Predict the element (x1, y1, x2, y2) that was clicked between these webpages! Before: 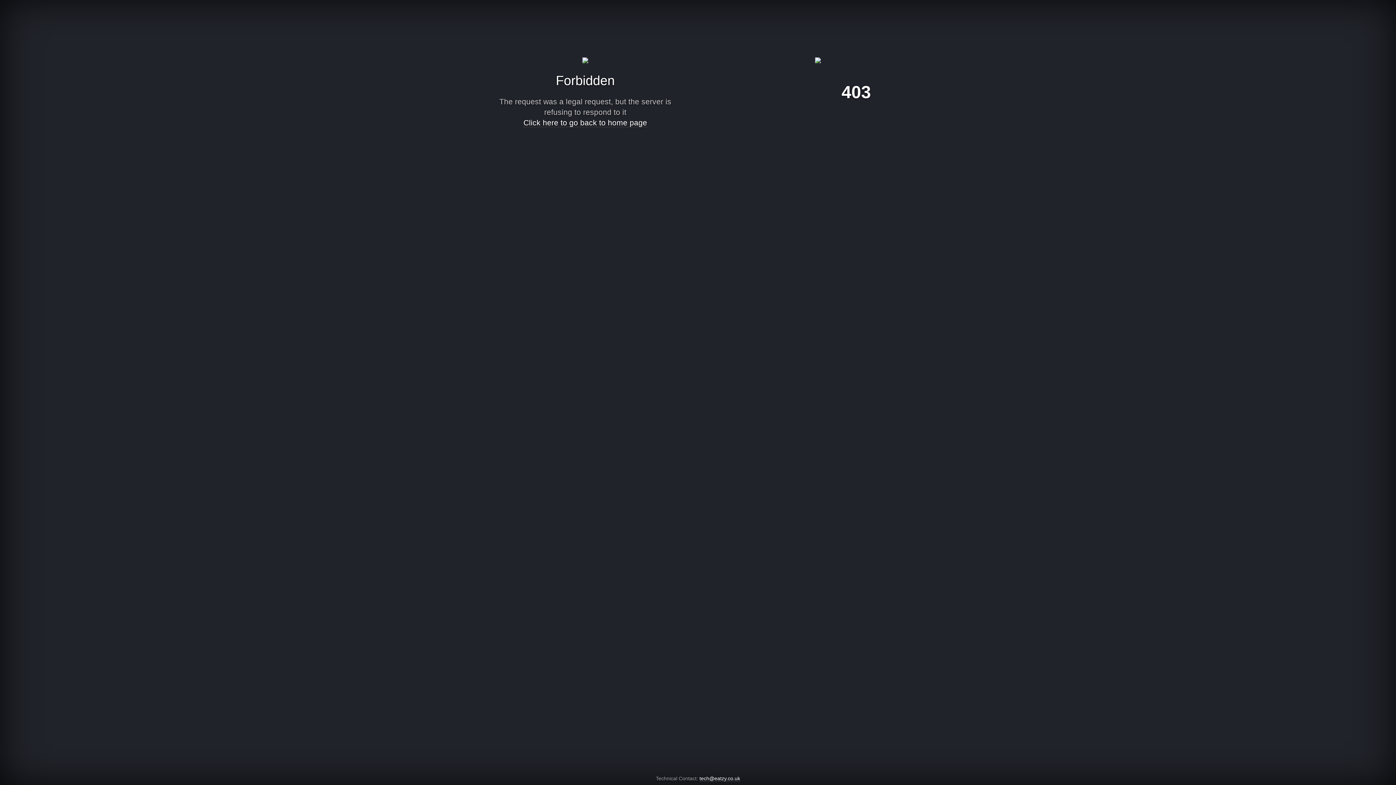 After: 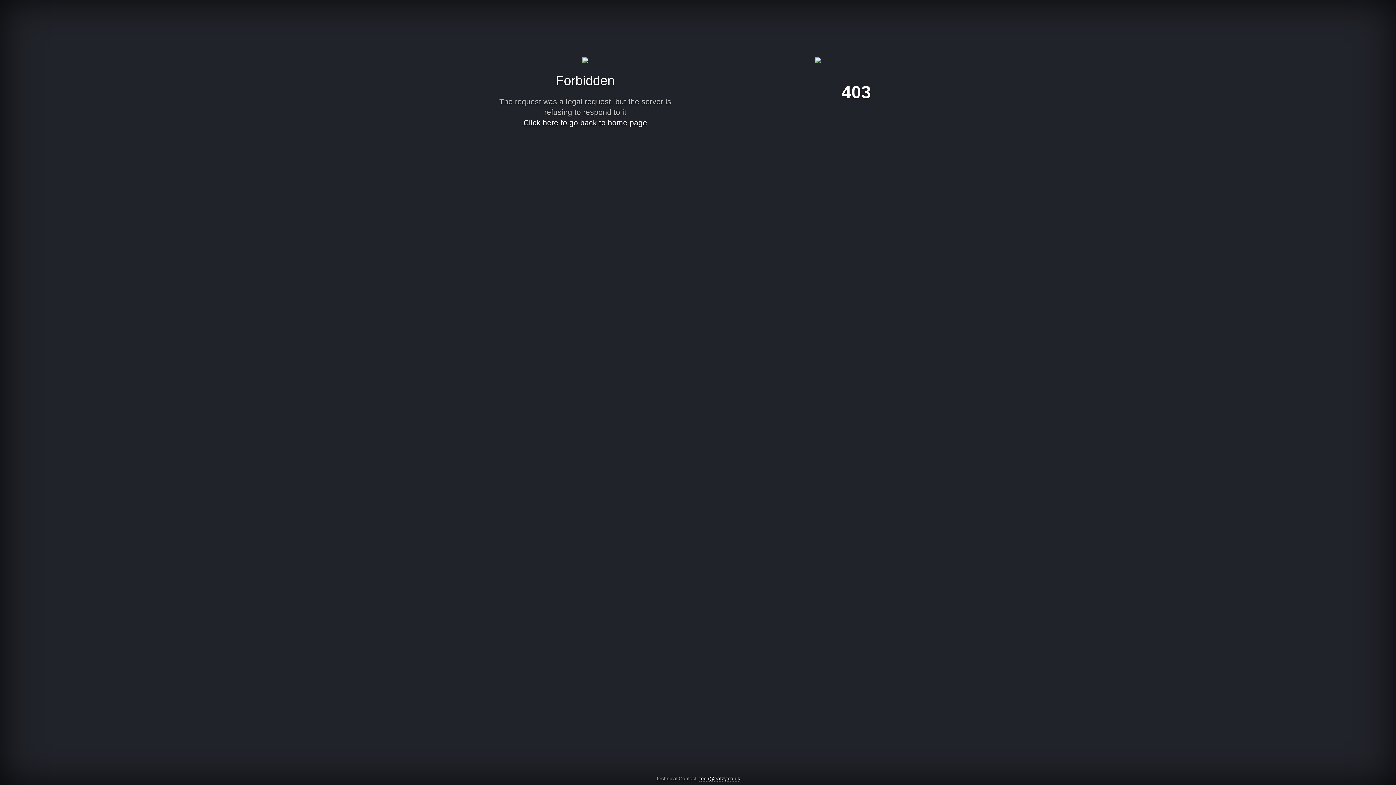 Action: bbox: (699, 776, 740, 782) label: tech@eatzy.co.uk